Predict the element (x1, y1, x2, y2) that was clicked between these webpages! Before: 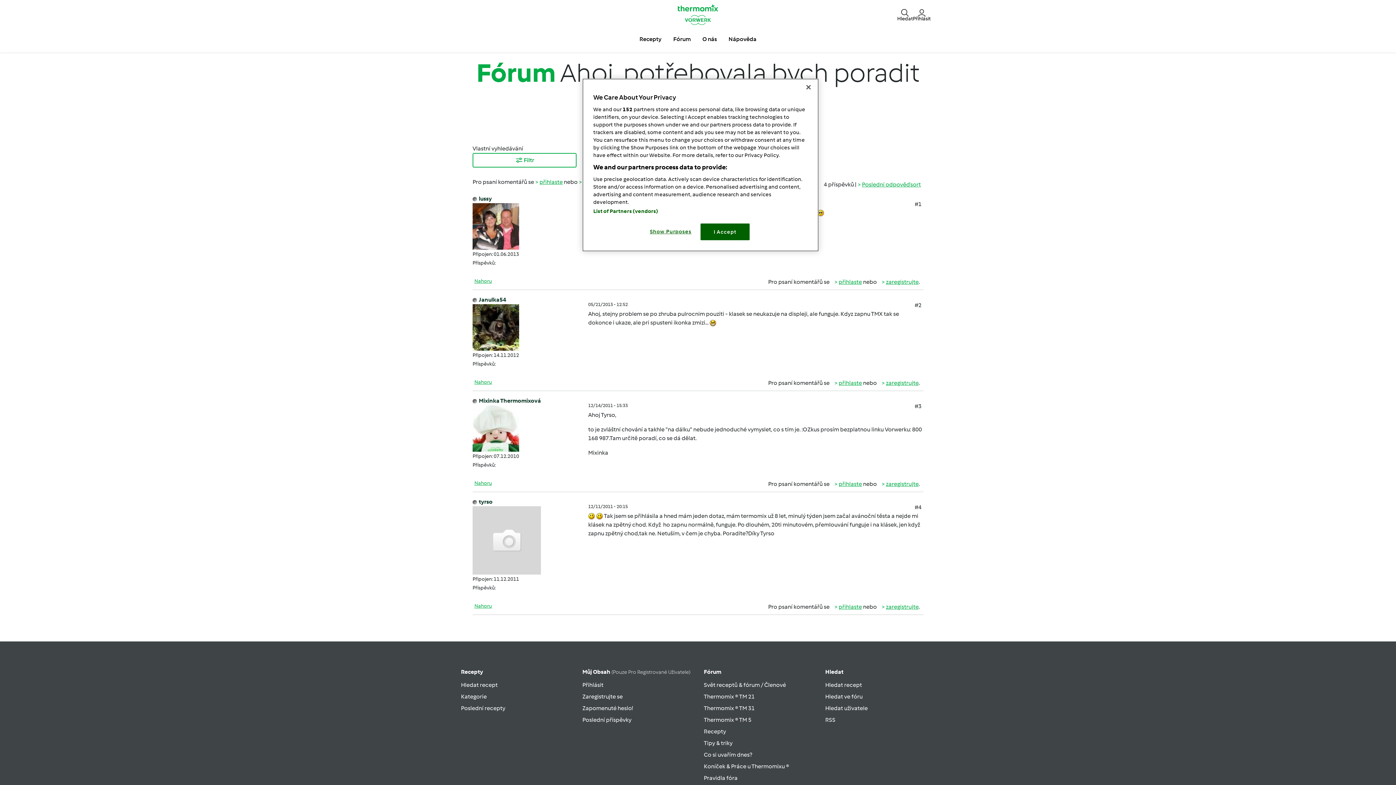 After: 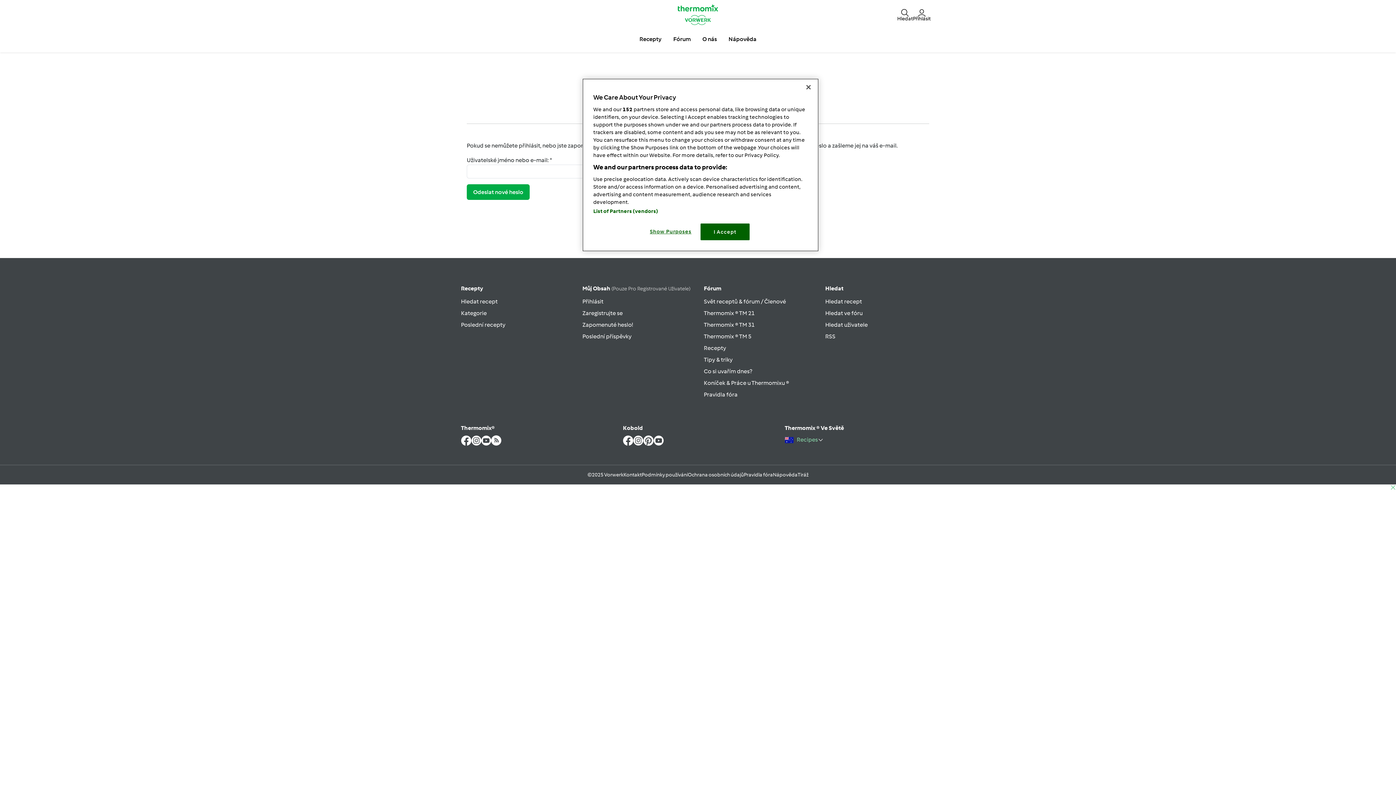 Action: label: Zapomenuté heslo! bbox: (582, 705, 633, 712)